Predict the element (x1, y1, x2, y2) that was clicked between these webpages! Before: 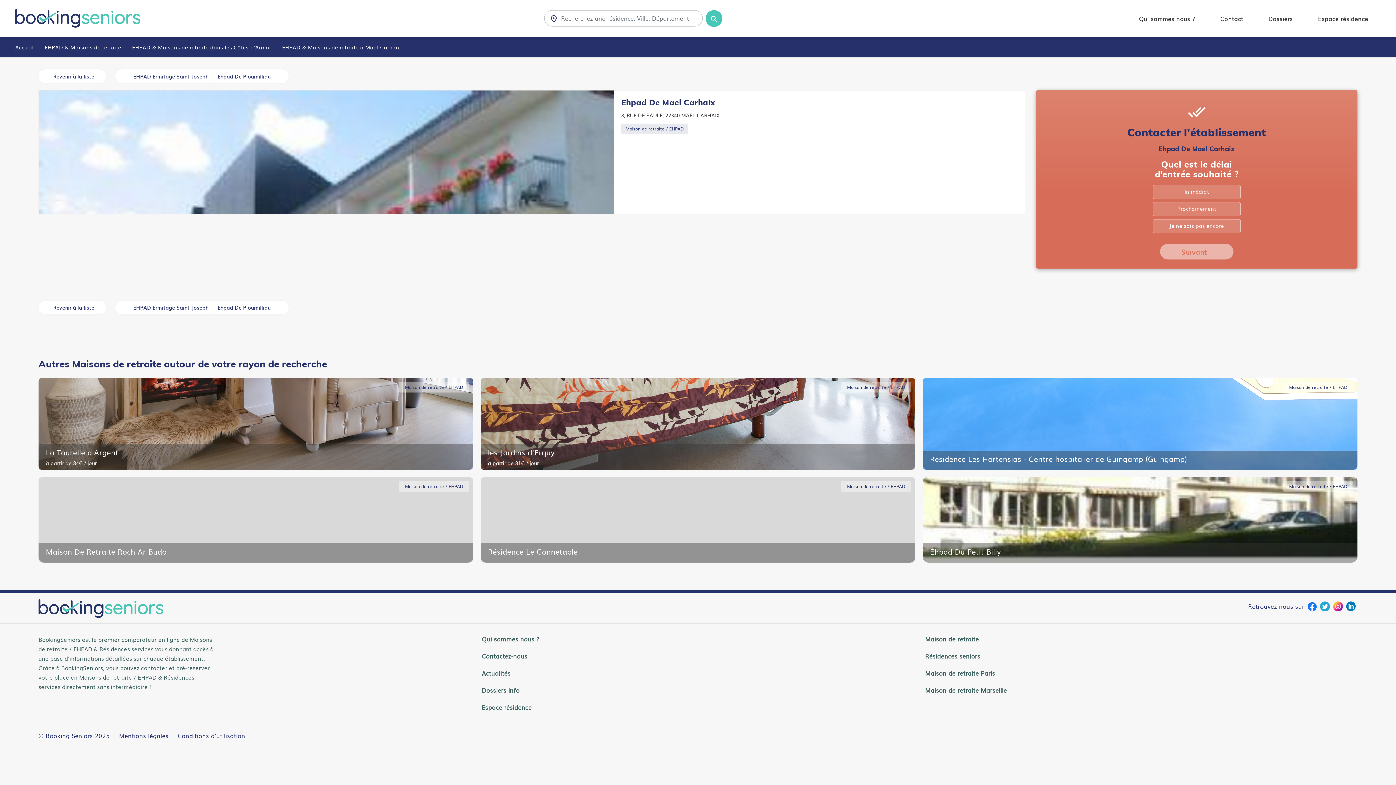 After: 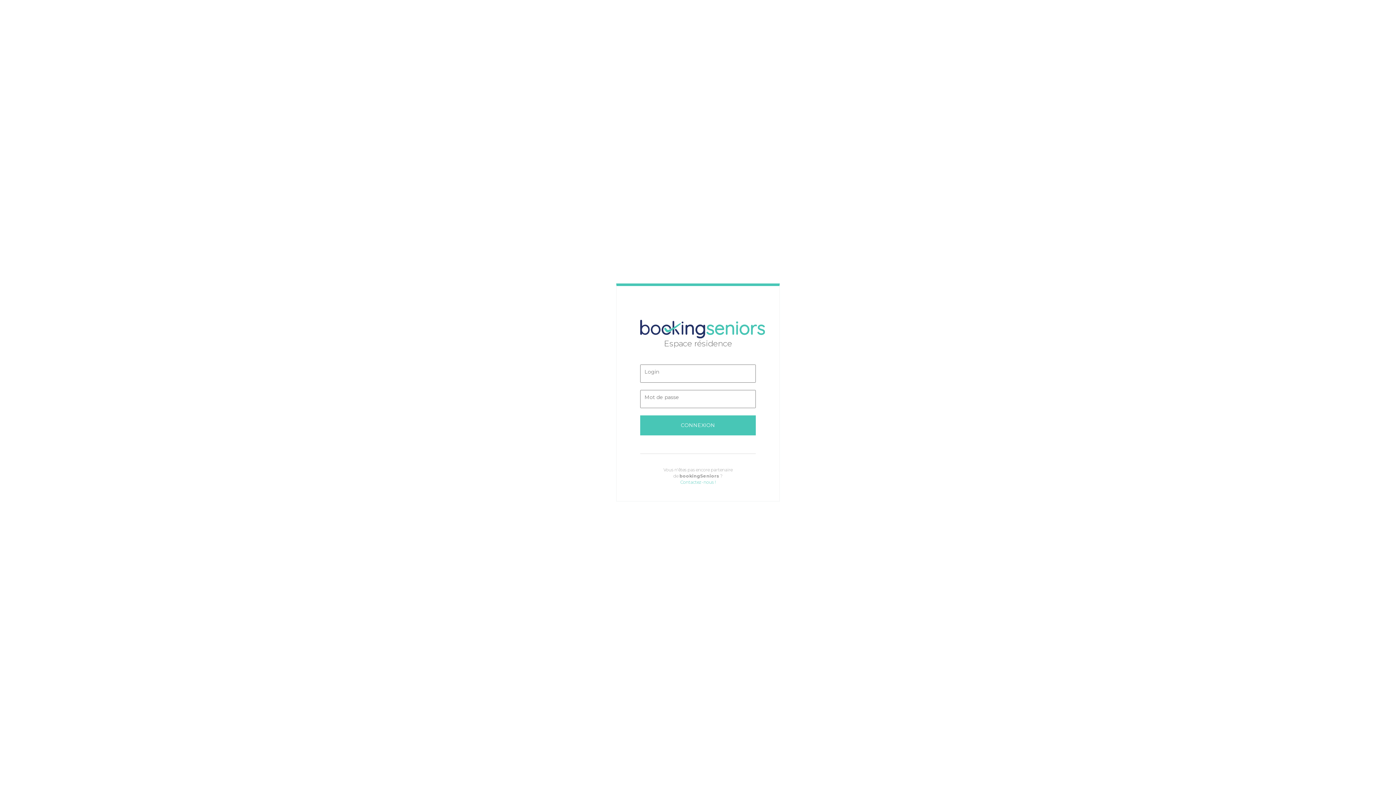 Action: bbox: (1305, 14, 1381, 22) label: Espace résidence